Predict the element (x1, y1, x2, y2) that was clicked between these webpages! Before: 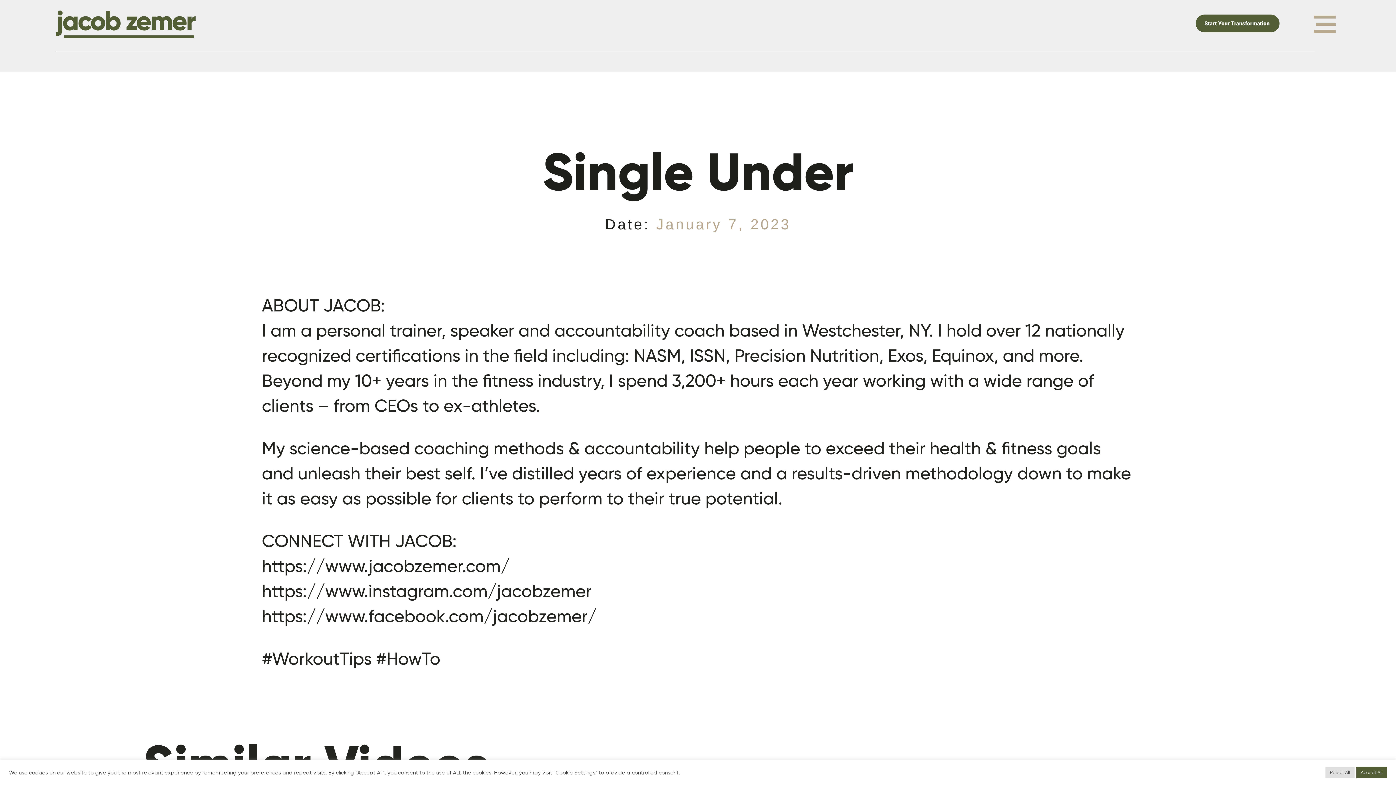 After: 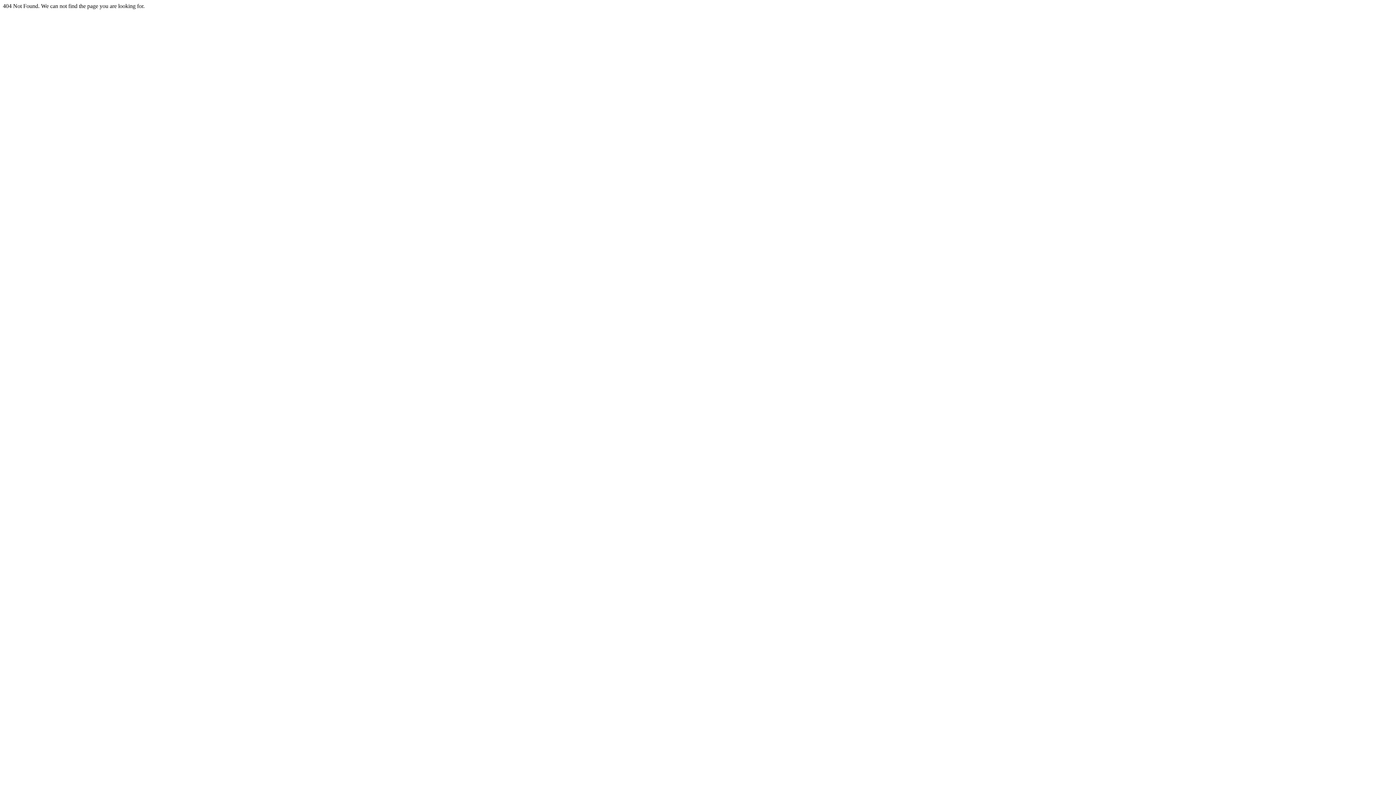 Action: label: Date: January 7, 2023 bbox: (605, 213, 791, 234)